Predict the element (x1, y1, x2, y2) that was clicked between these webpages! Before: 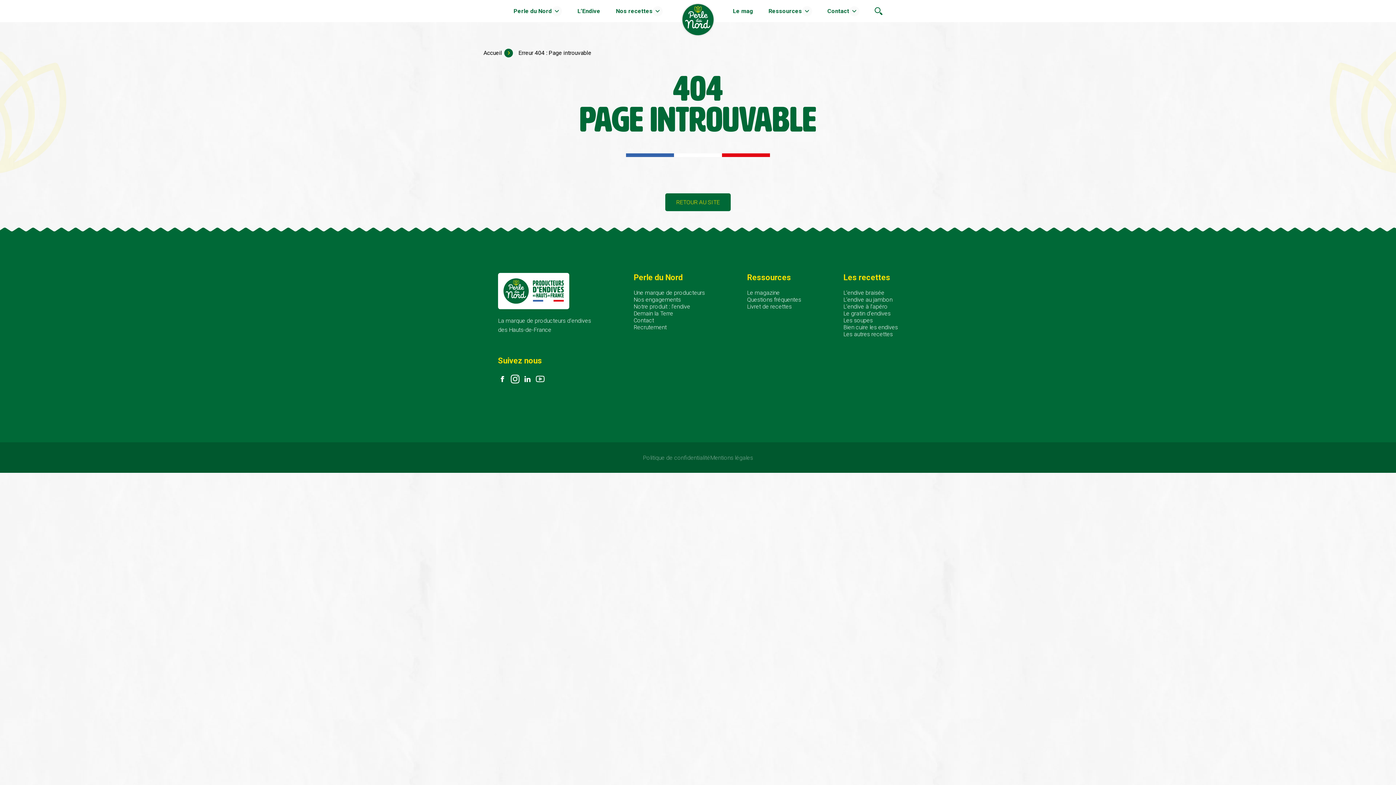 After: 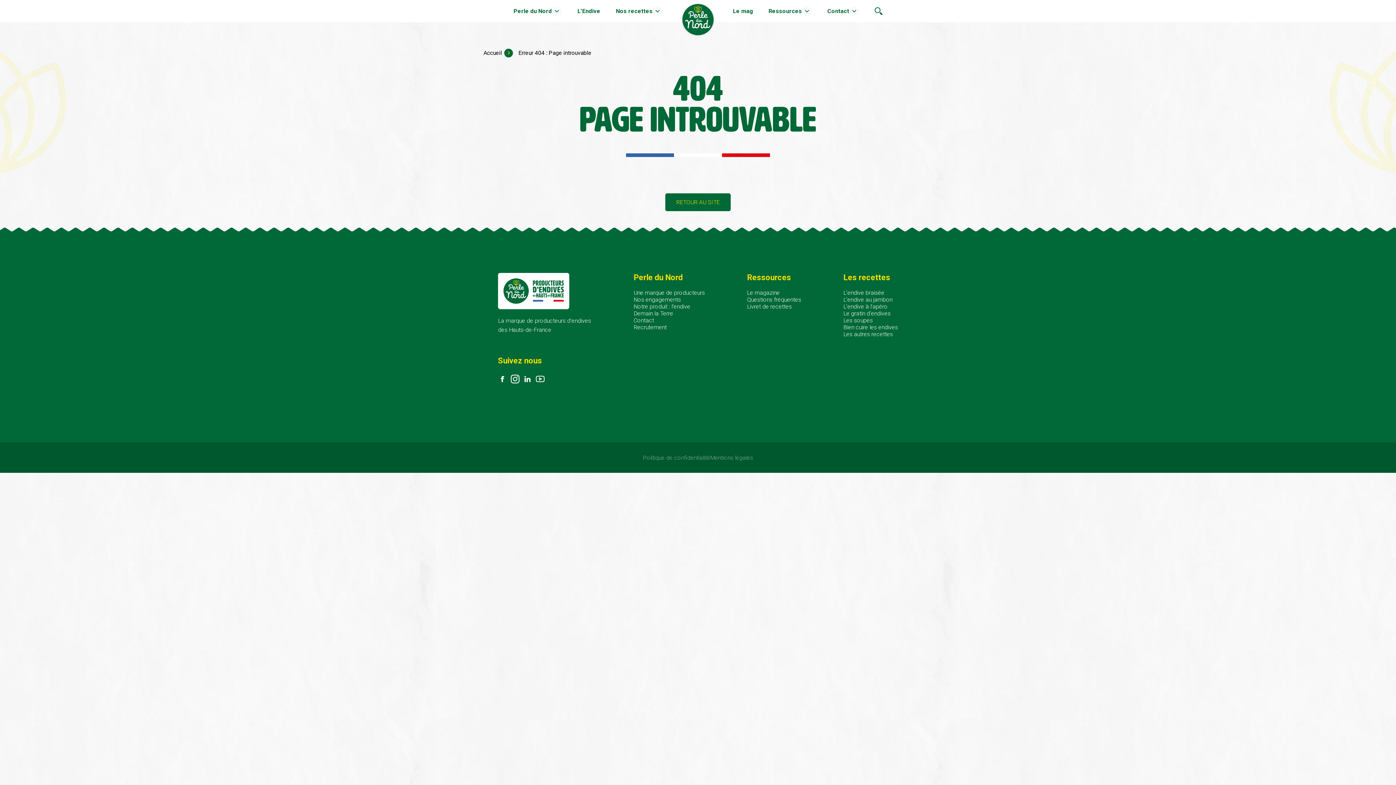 Action: bbox: (535, 374, 544, 385)